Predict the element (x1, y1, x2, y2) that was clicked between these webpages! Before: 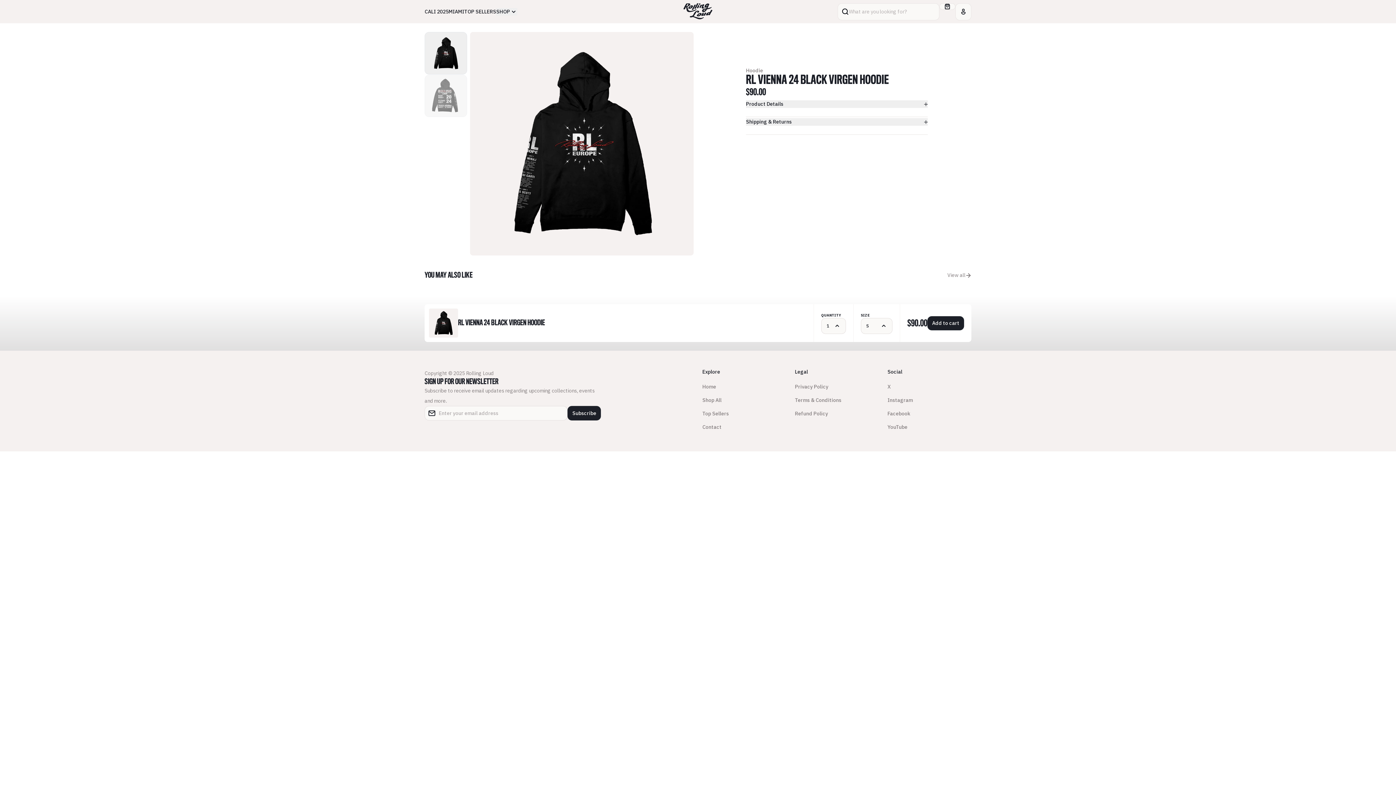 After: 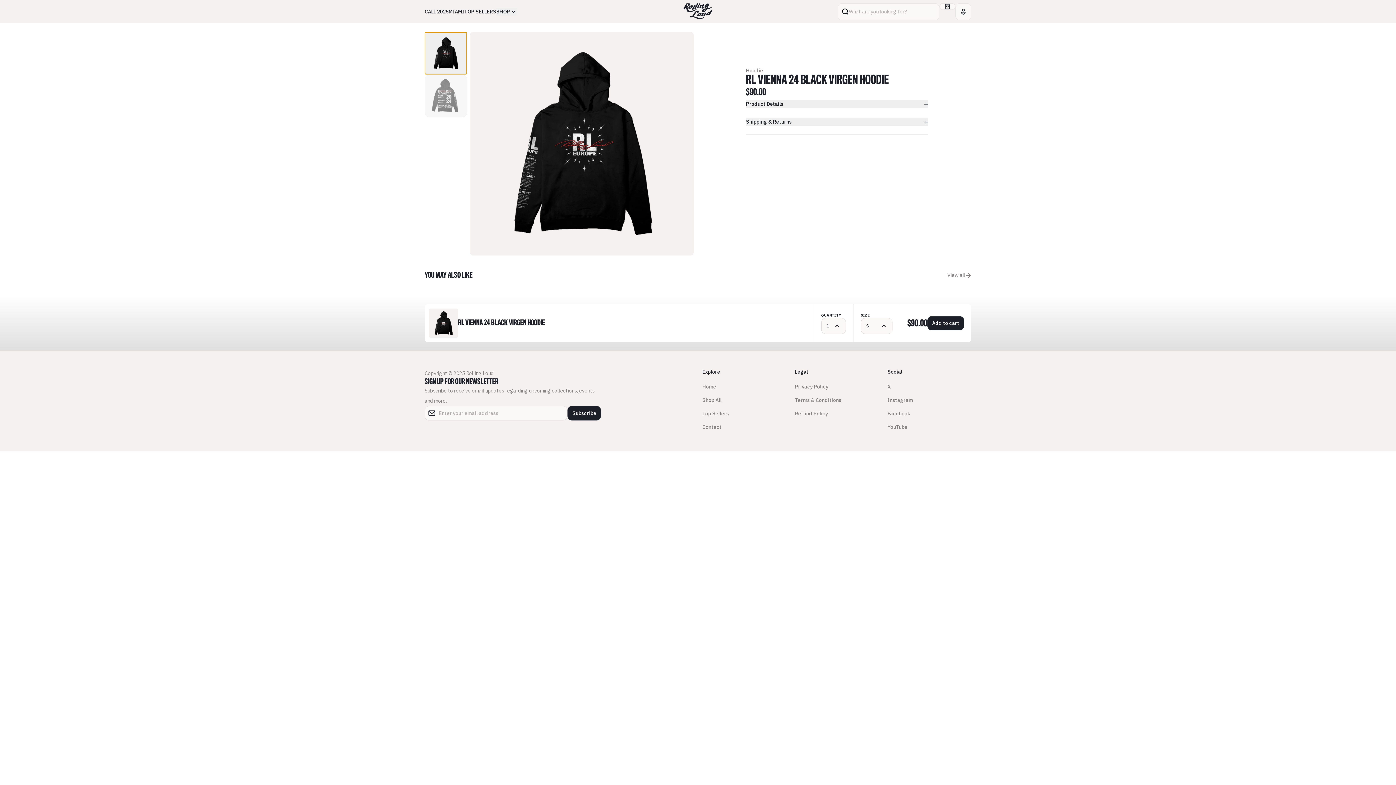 Action: bbox: (424, 32, 467, 74)